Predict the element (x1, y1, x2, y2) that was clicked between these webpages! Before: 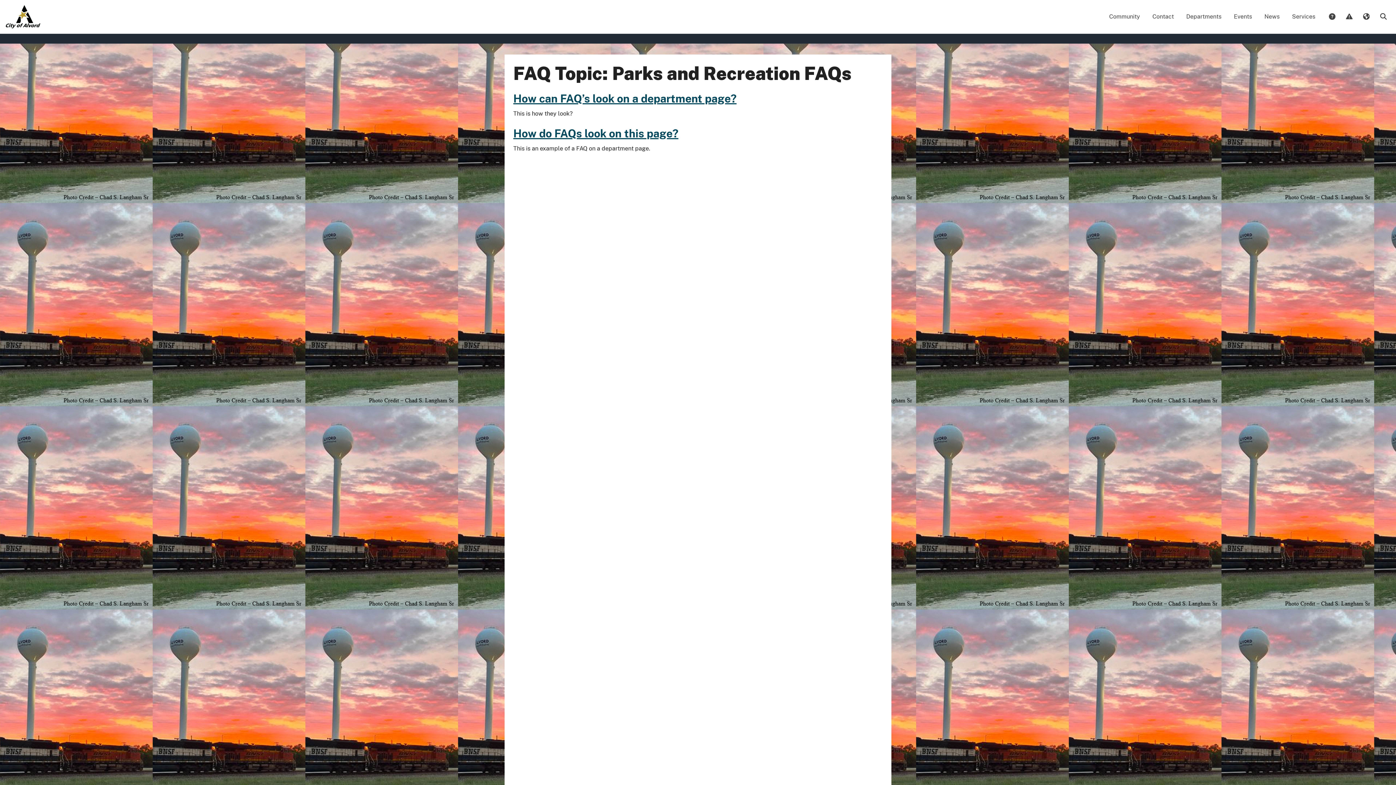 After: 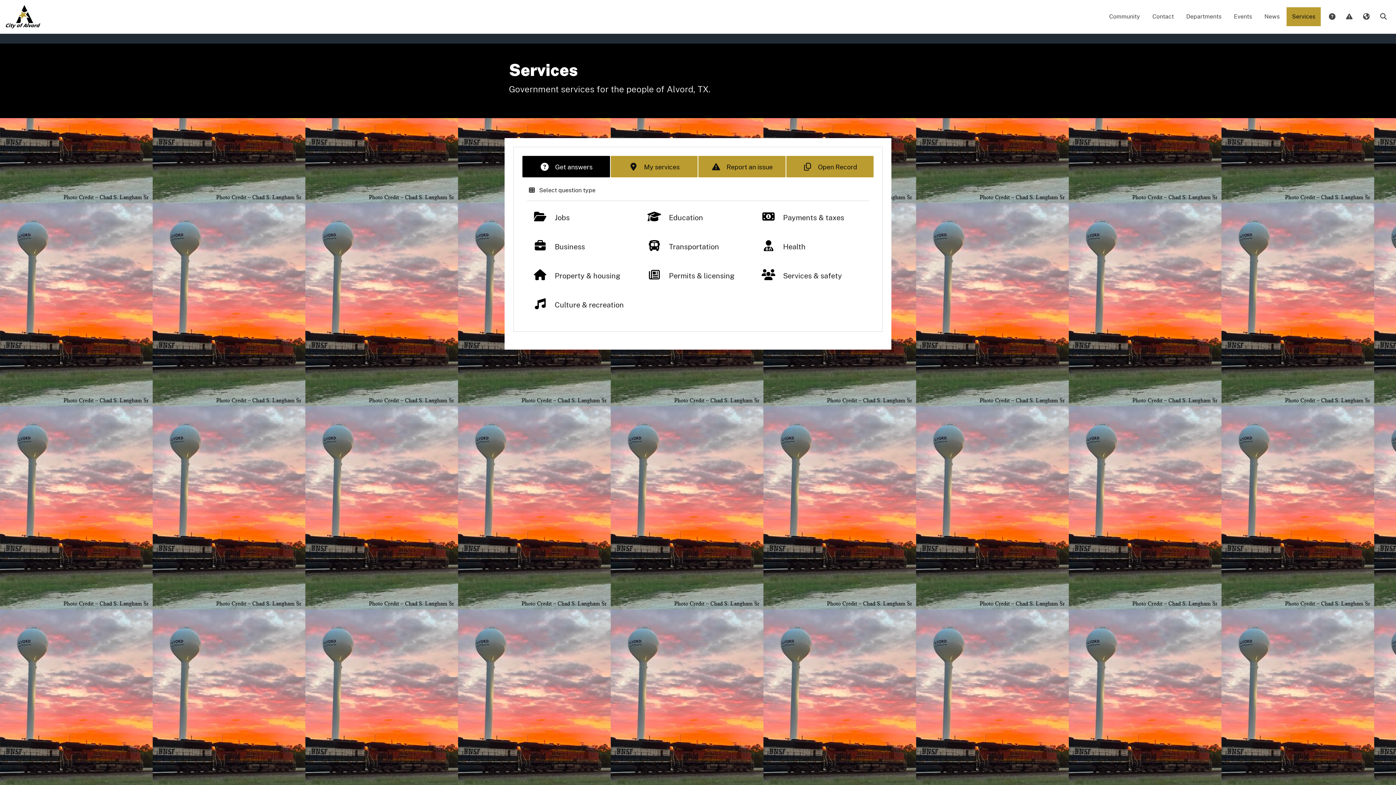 Action: label: Services bbox: (1286, 7, 1321, 26)